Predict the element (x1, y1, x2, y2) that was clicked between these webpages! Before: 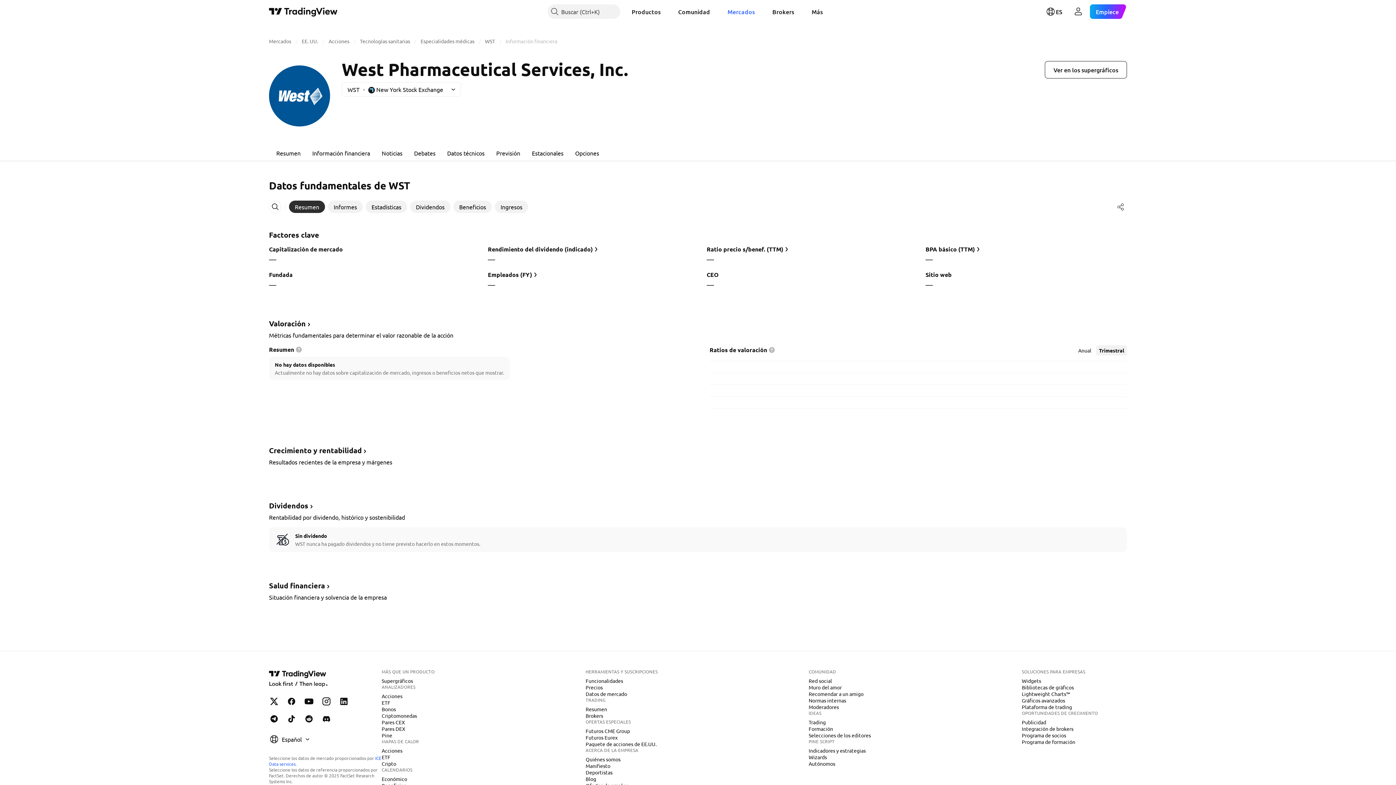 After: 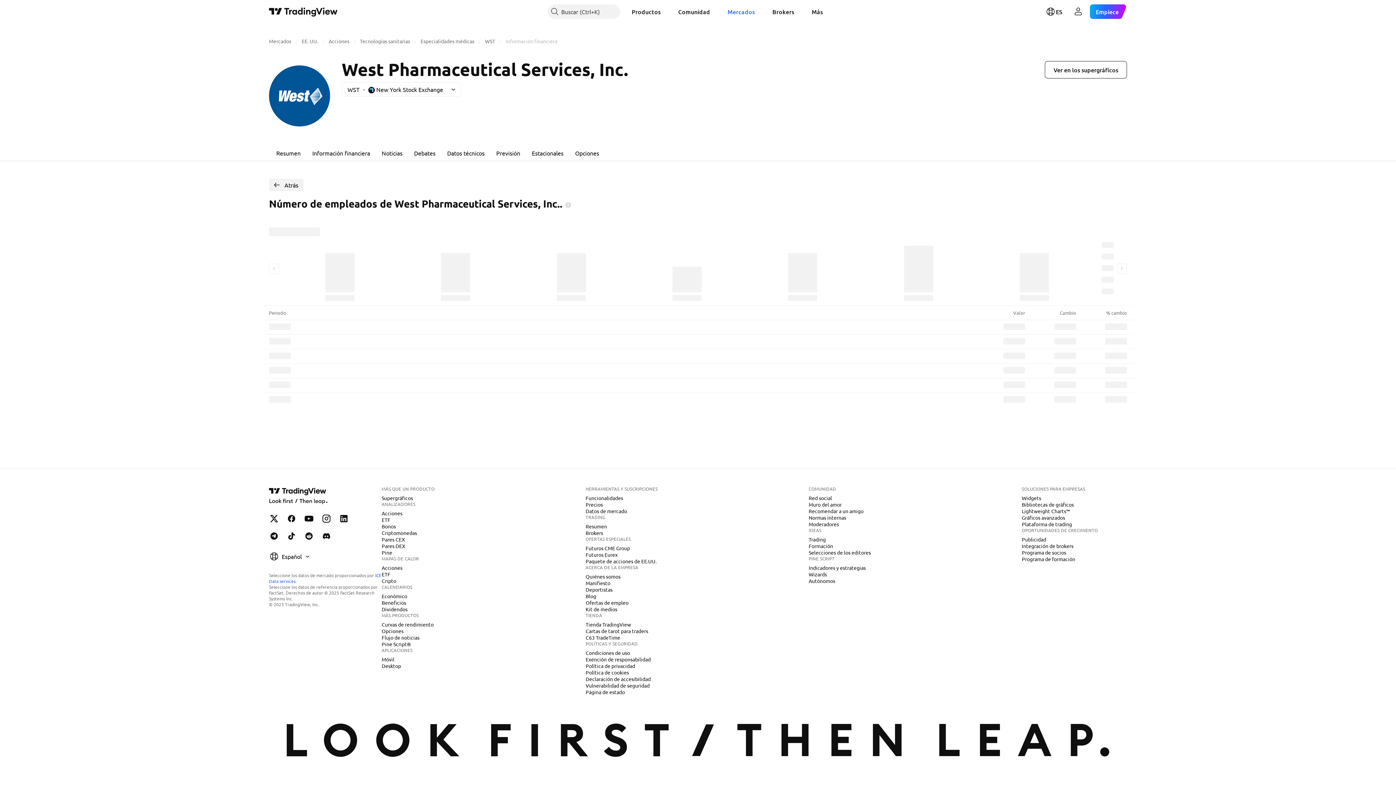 Action: bbox: (488, 270, 689, 279) label: Empleados (FY)